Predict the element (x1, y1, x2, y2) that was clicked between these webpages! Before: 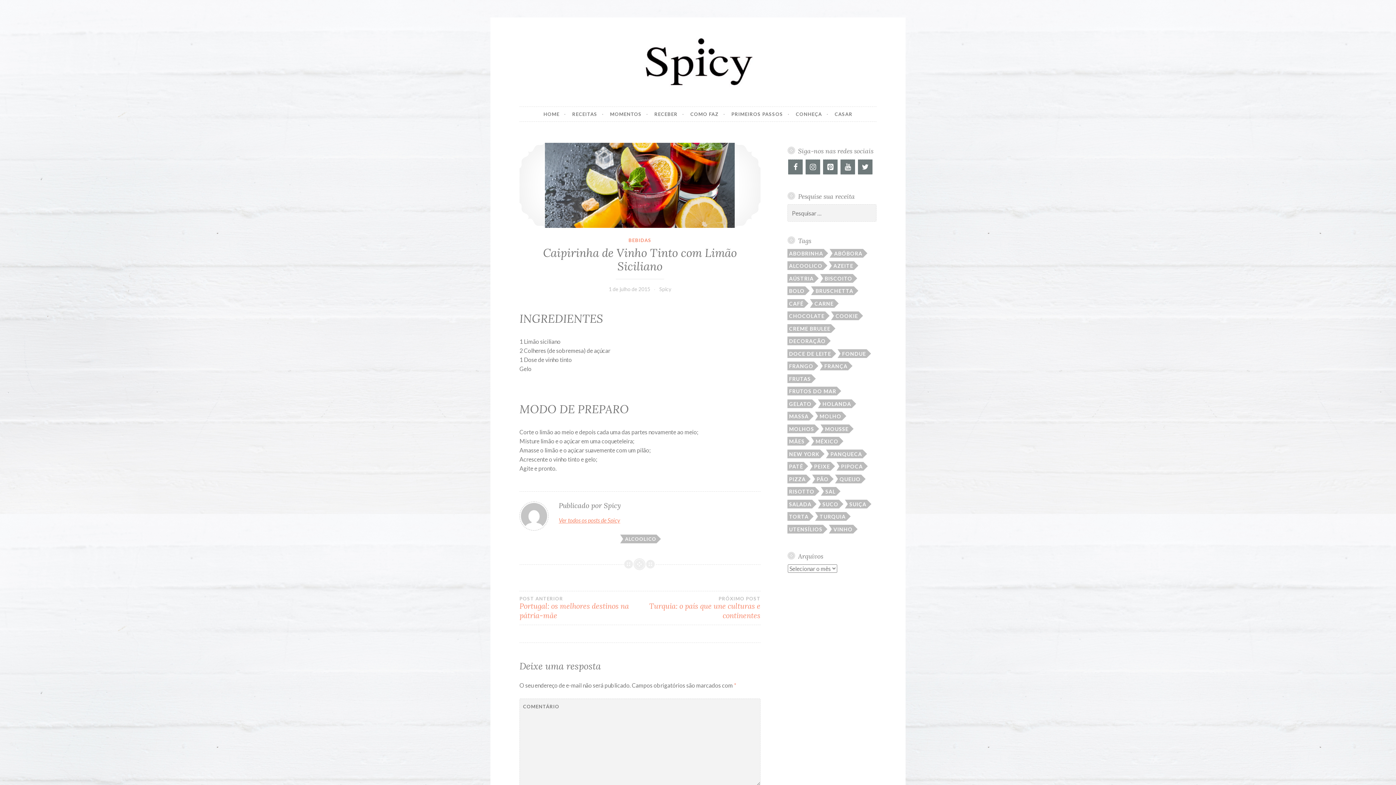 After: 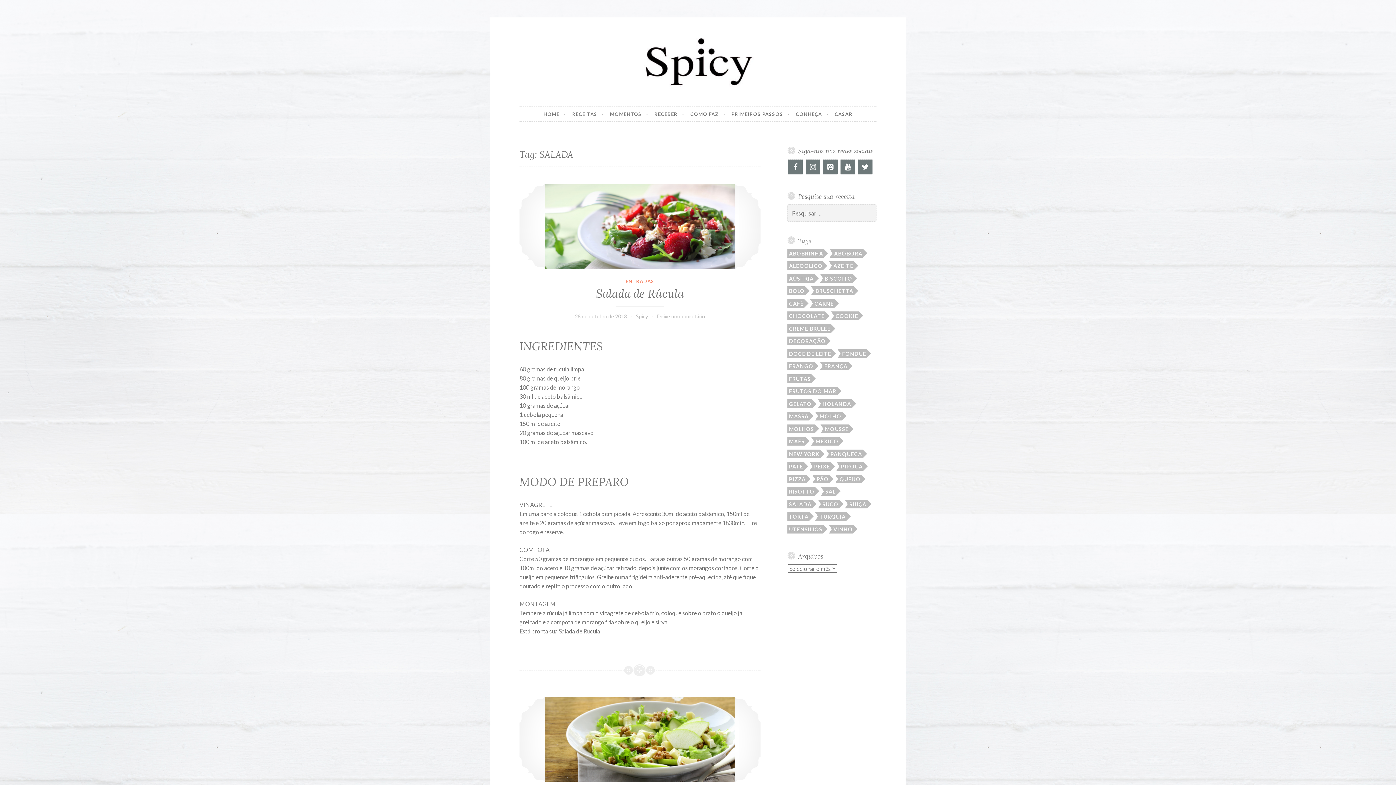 Action: bbox: (787, 499, 812, 508) label: SALADA (3 itens)